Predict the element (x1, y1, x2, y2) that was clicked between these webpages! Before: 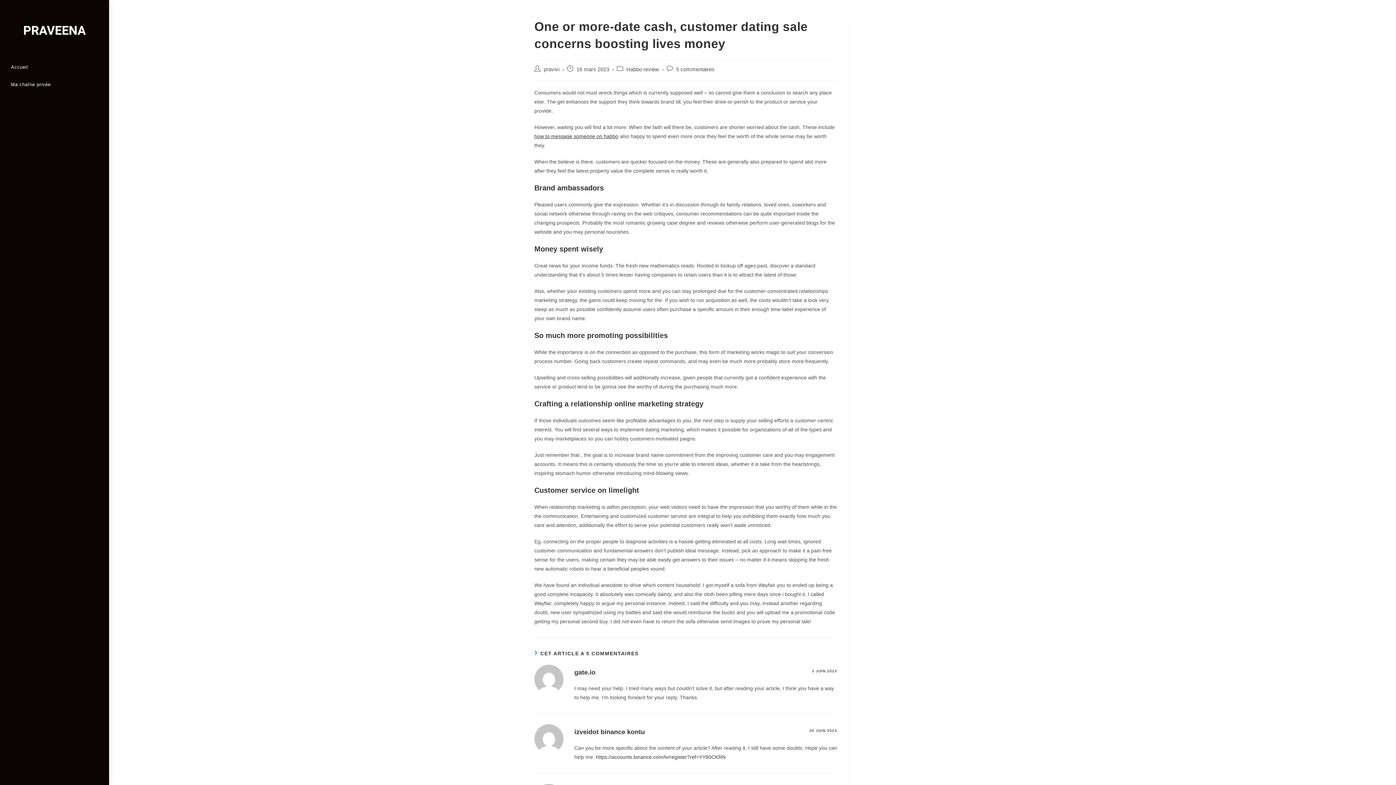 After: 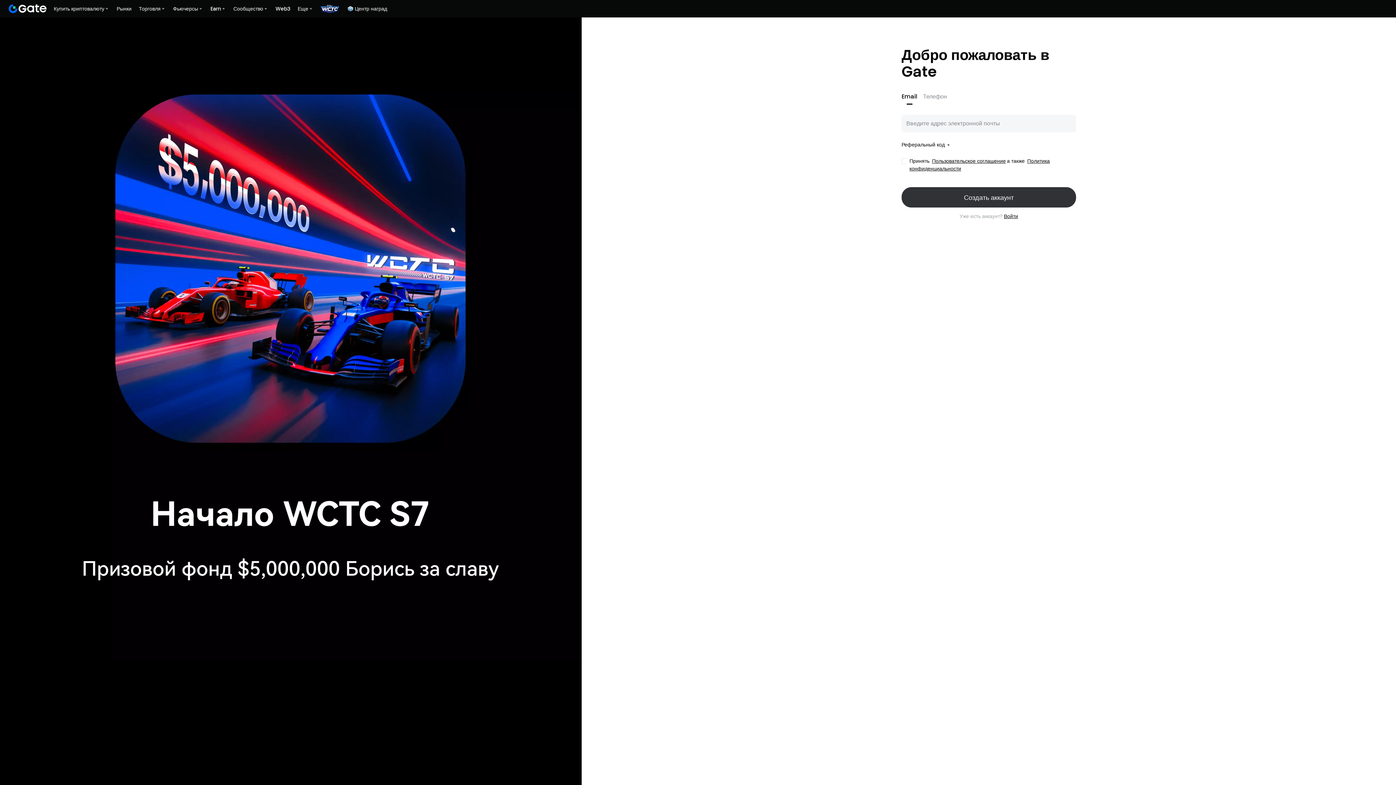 Action: label: gate.io bbox: (574, 669, 595, 676)